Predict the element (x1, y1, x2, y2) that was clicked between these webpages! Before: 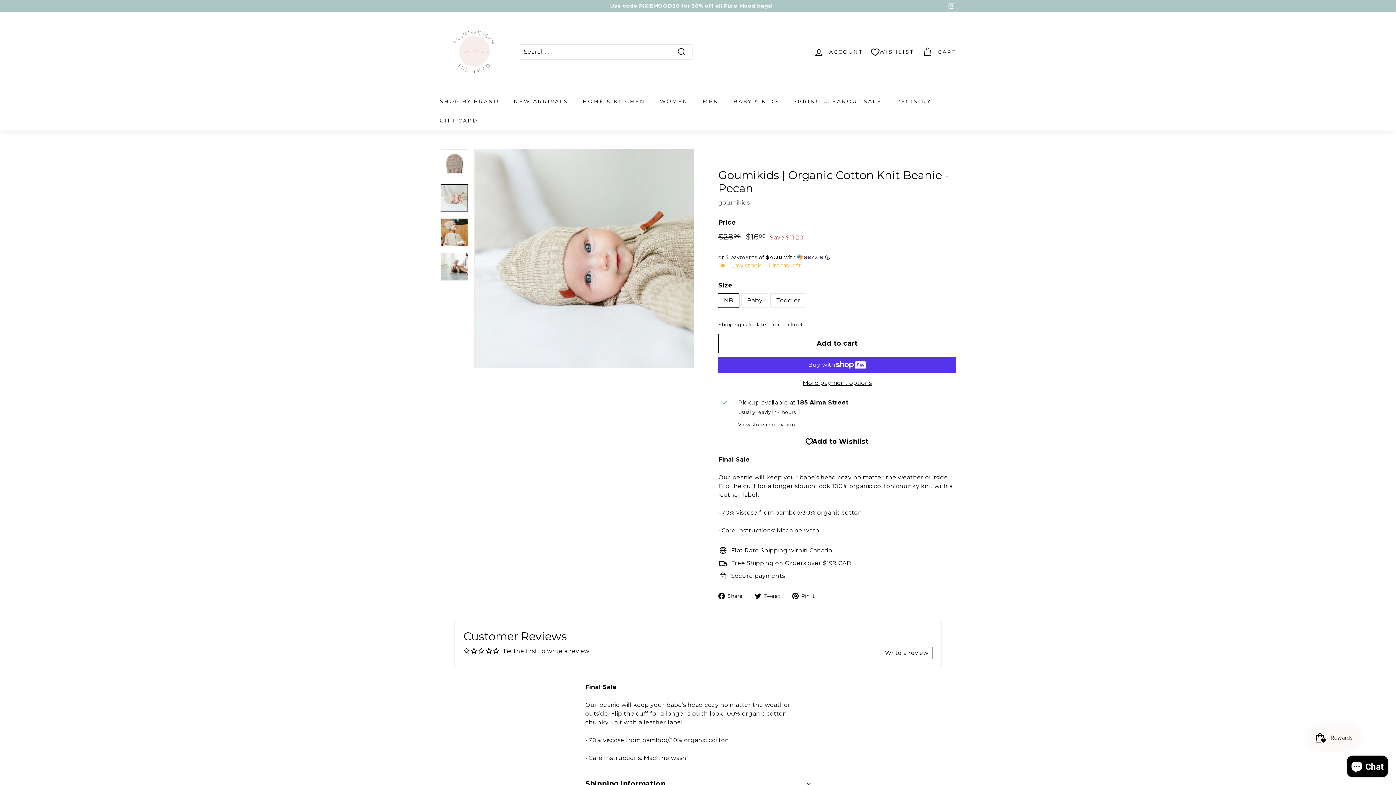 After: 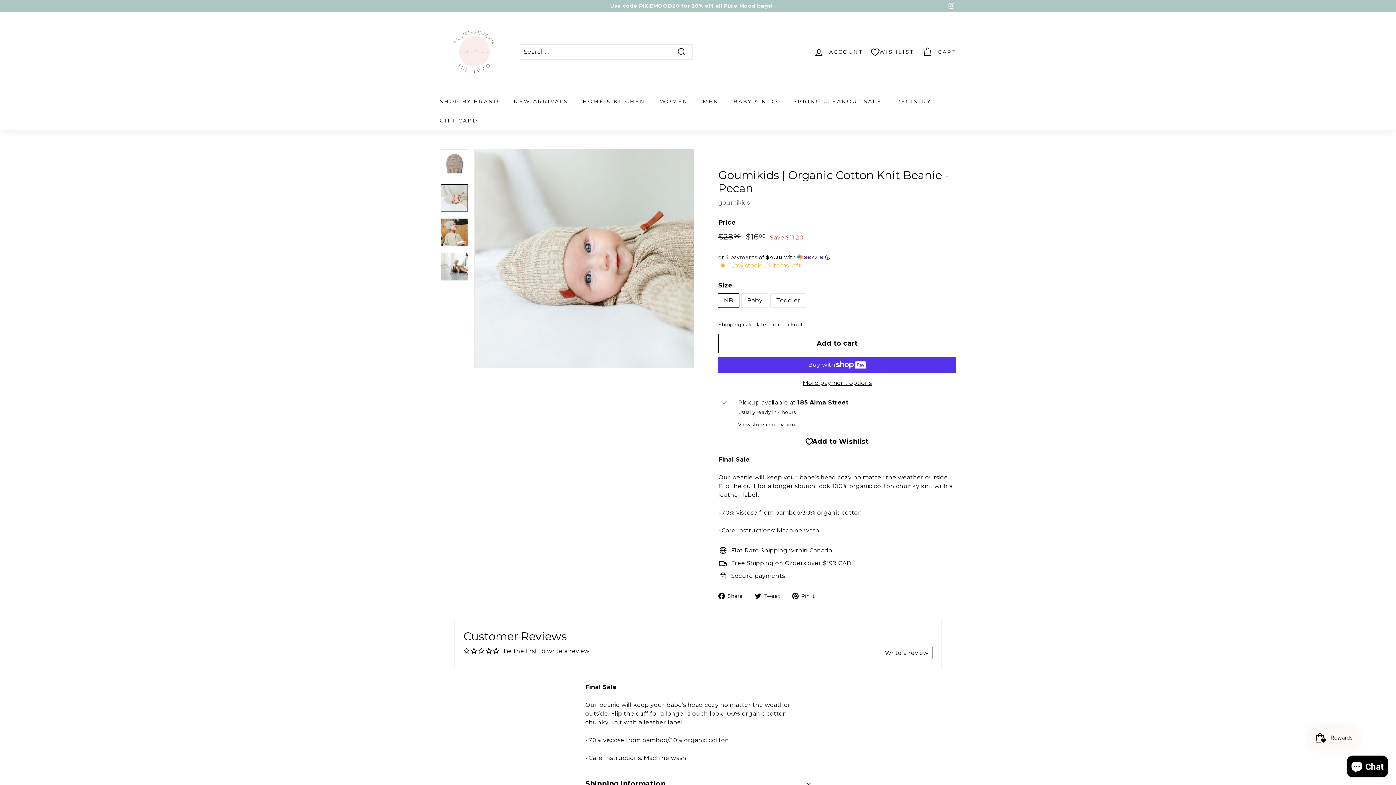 Action: label:  Pin it
Pin on Pinterest bbox: (792, 591, 820, 600)